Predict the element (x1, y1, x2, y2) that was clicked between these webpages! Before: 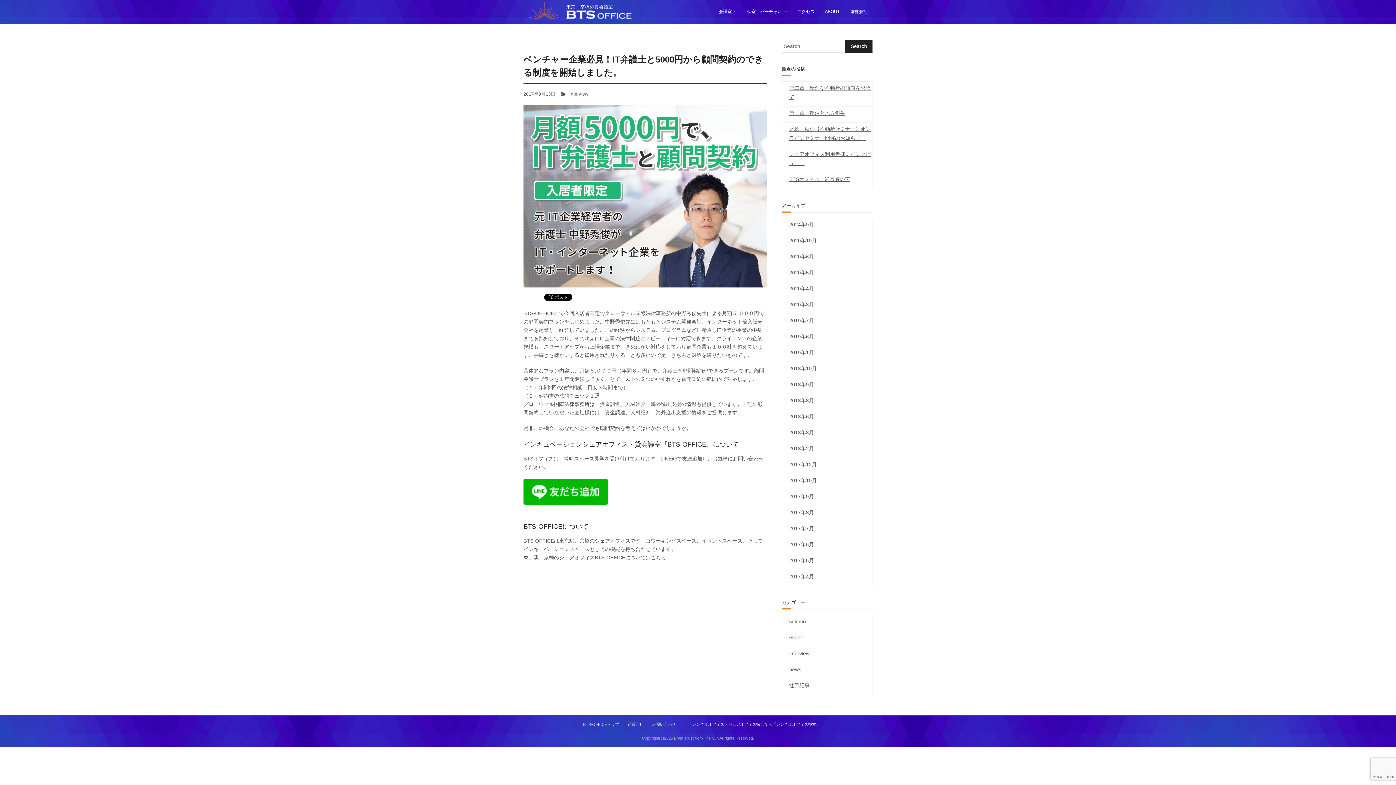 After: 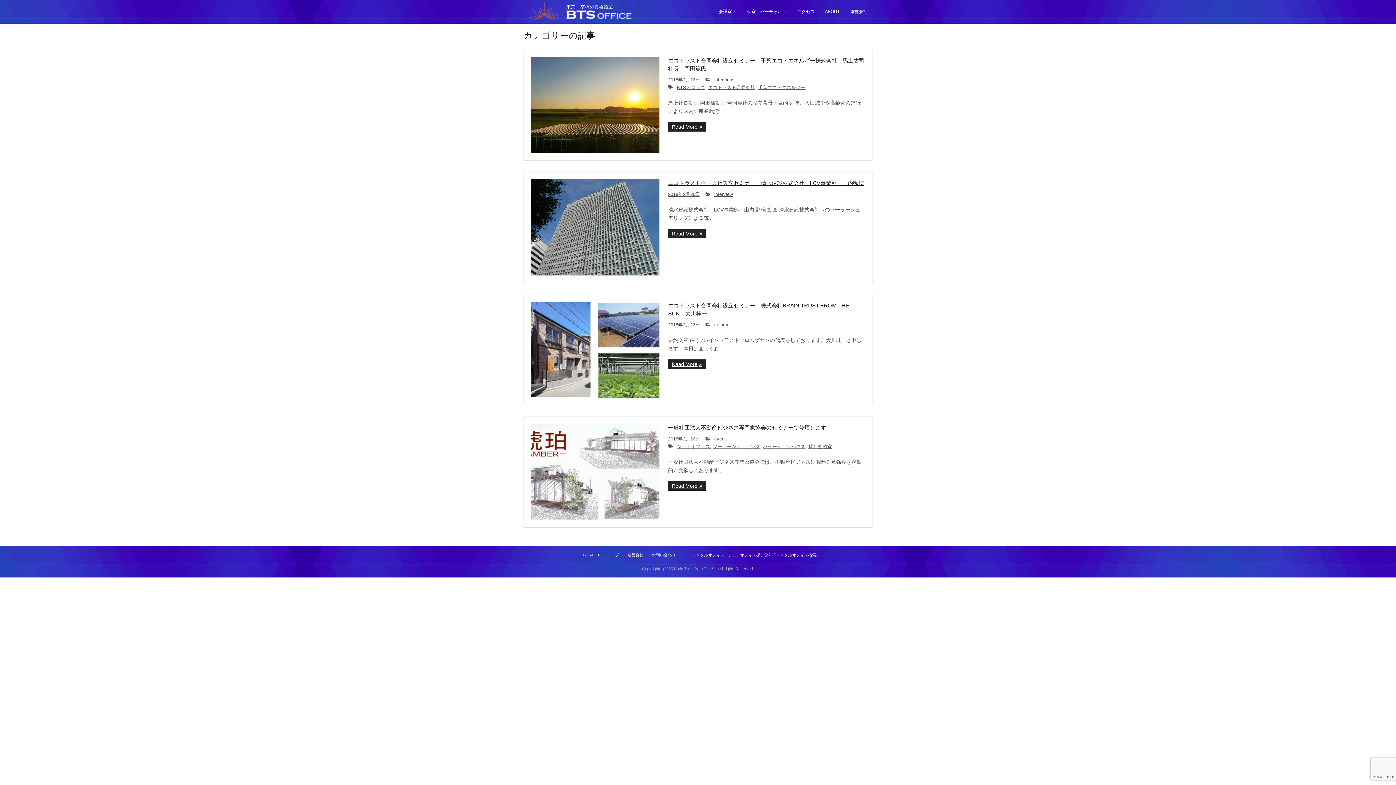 Action: label: 2018年2月 bbox: (782, 442, 814, 455)